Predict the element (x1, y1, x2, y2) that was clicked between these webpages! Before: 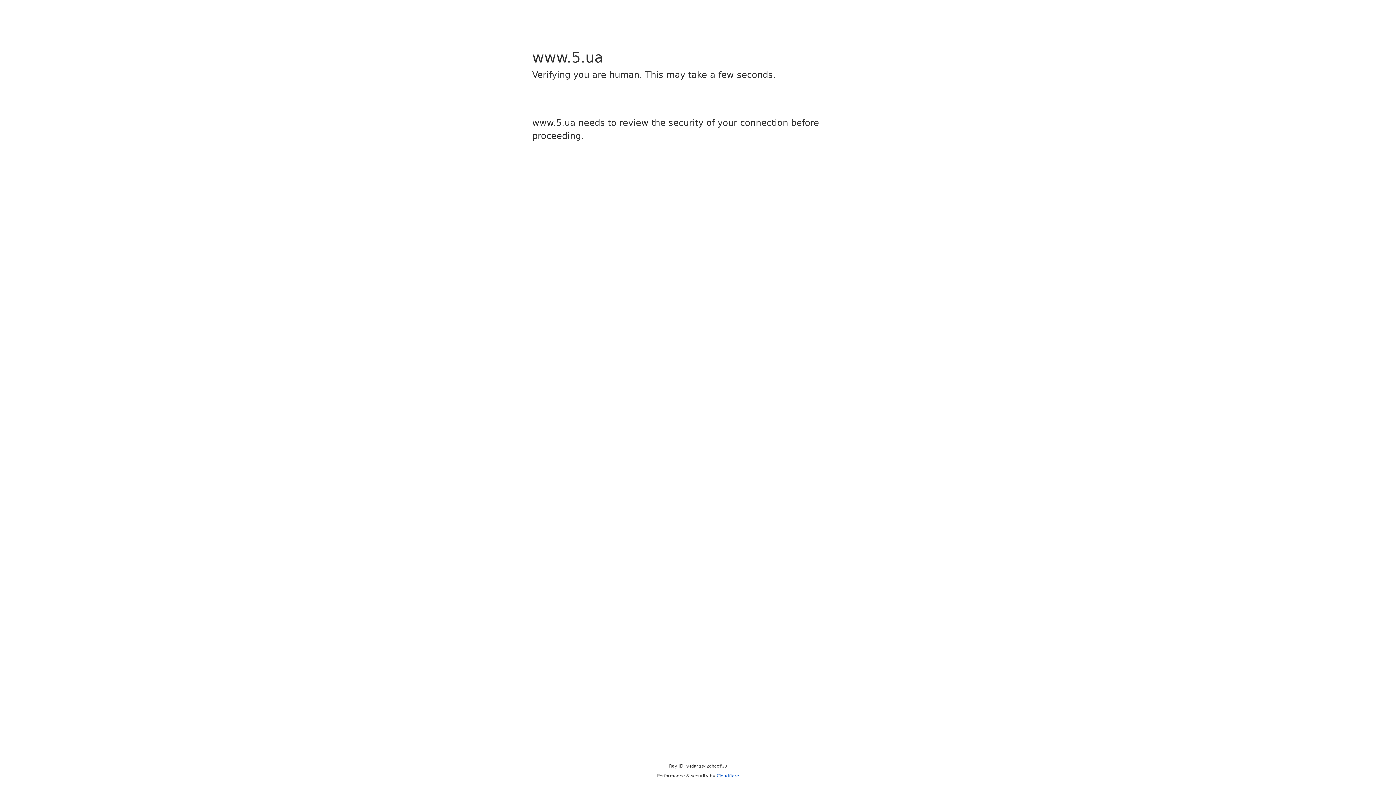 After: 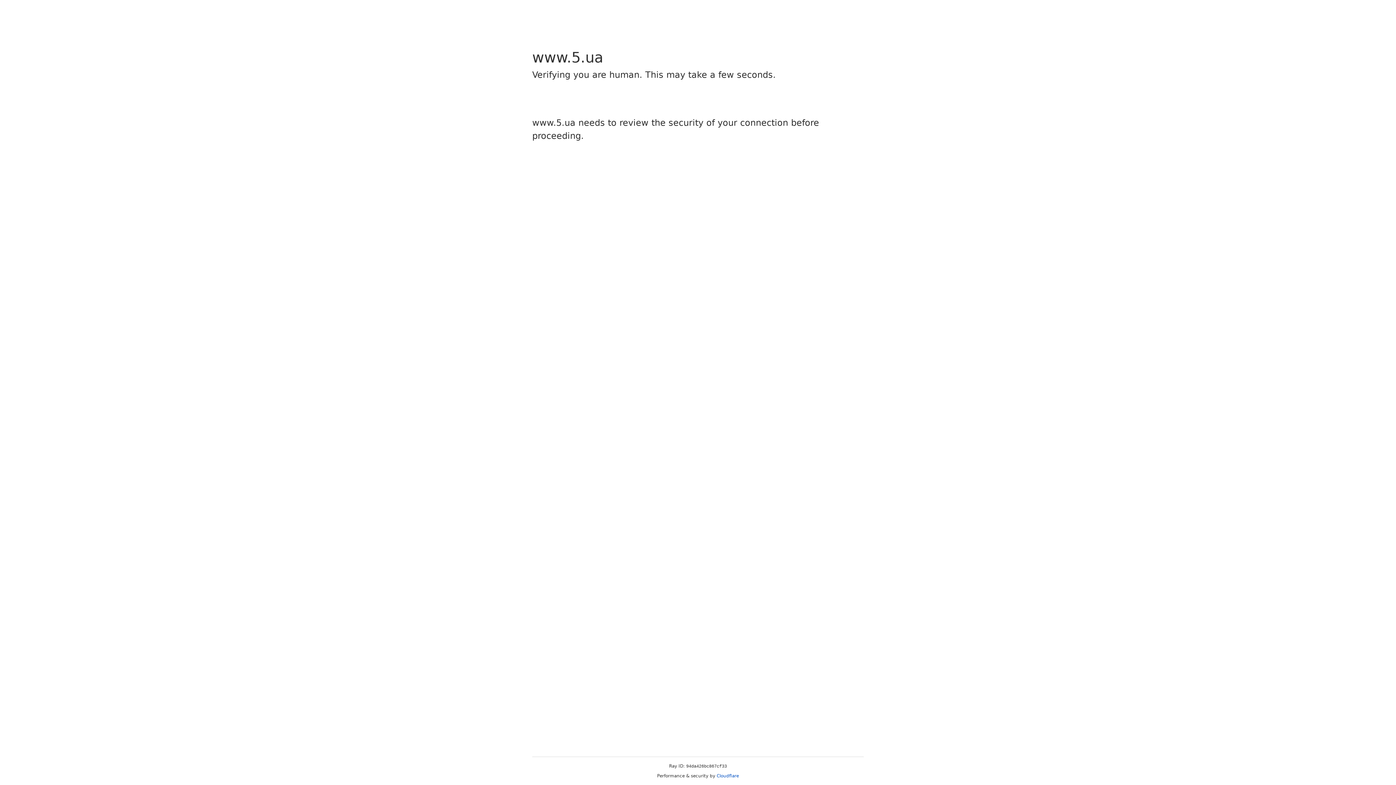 Action: label: Cloudflare bbox: (716, 773, 739, 778)